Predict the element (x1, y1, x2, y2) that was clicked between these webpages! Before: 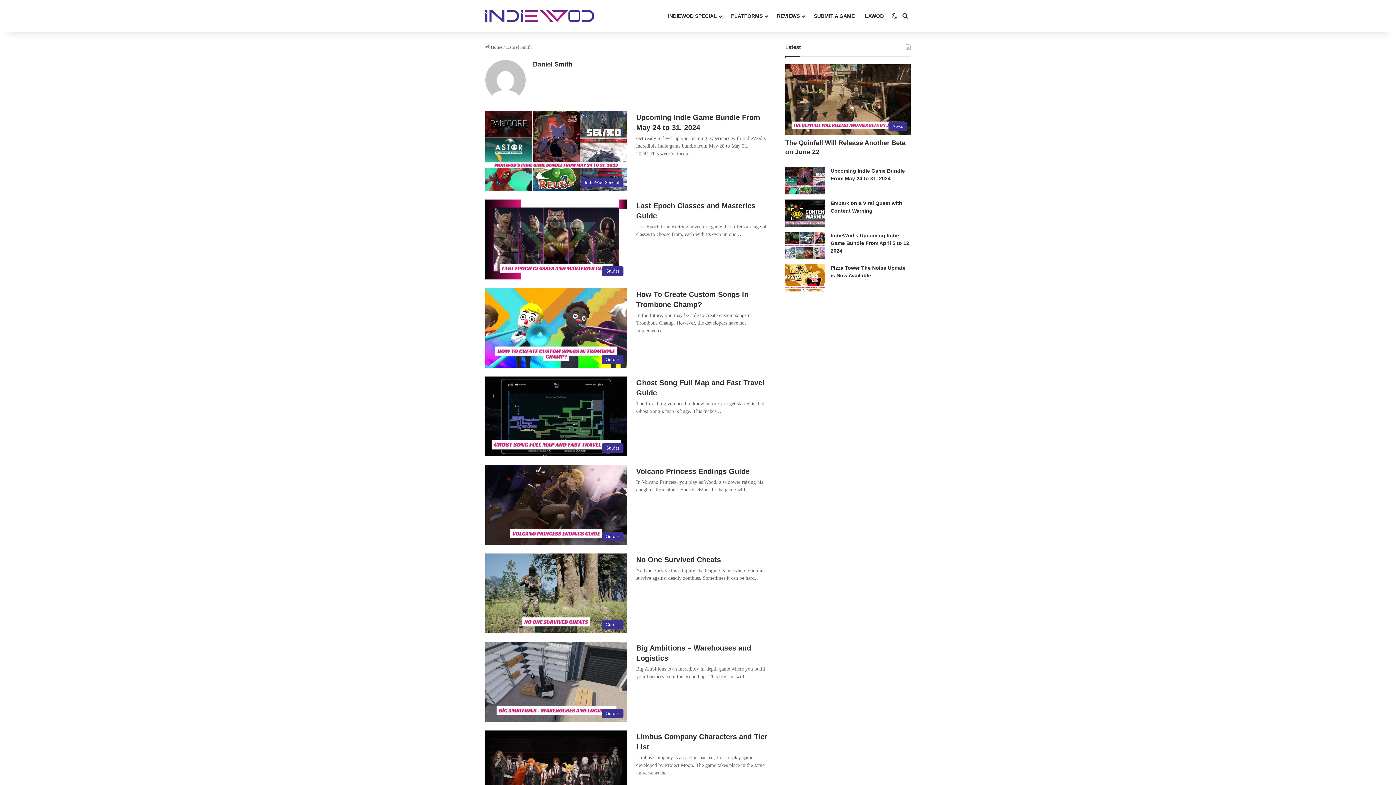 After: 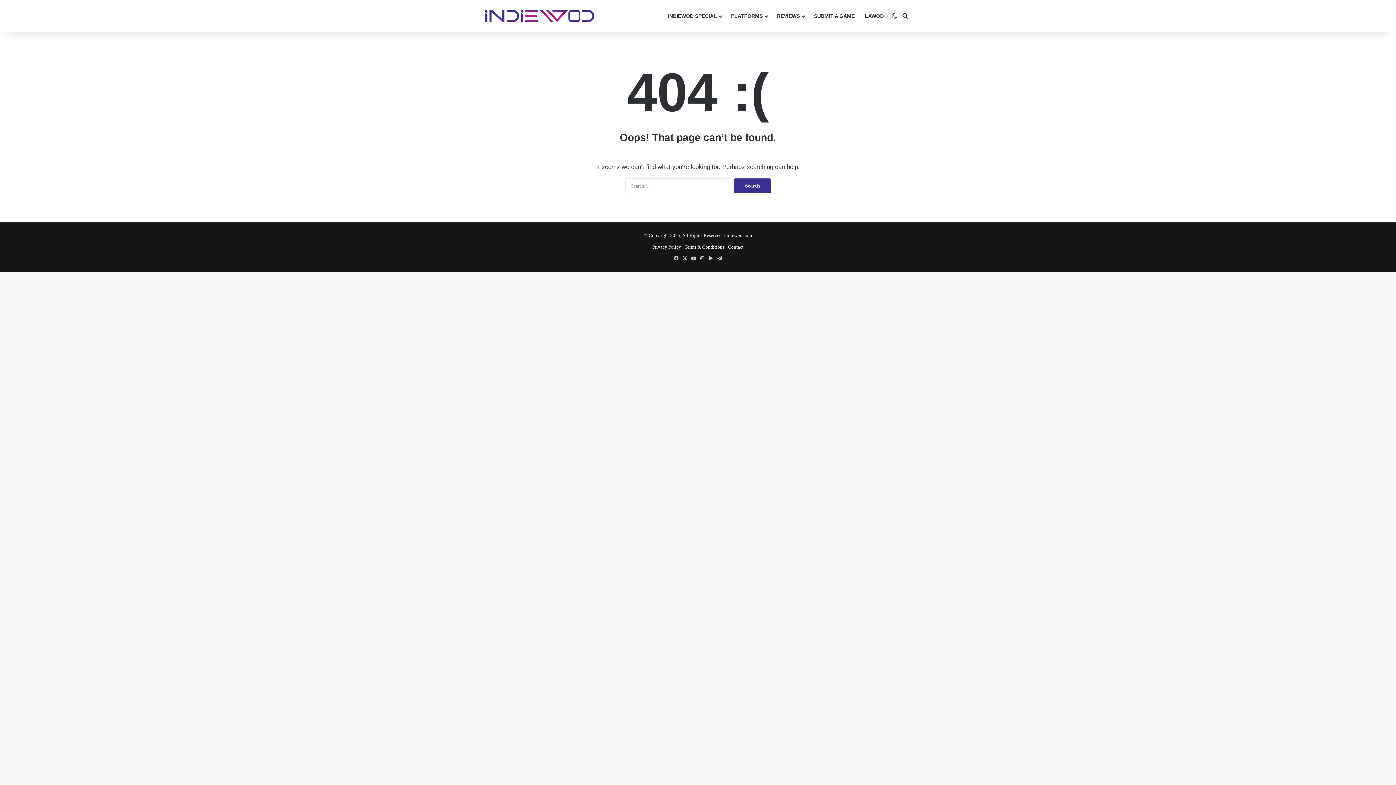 Action: bbox: (662, 0, 726, 32) label: INDIEWOD SPECIAL